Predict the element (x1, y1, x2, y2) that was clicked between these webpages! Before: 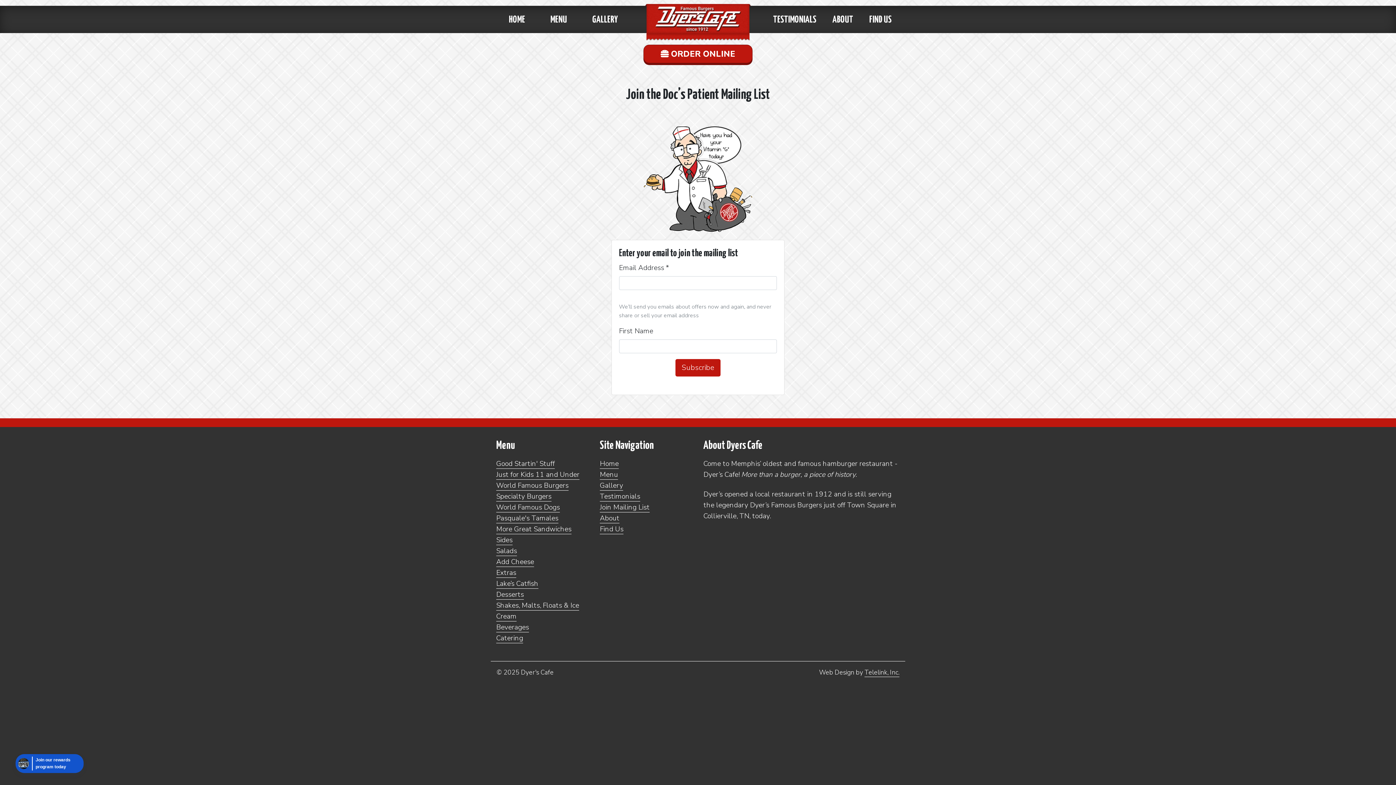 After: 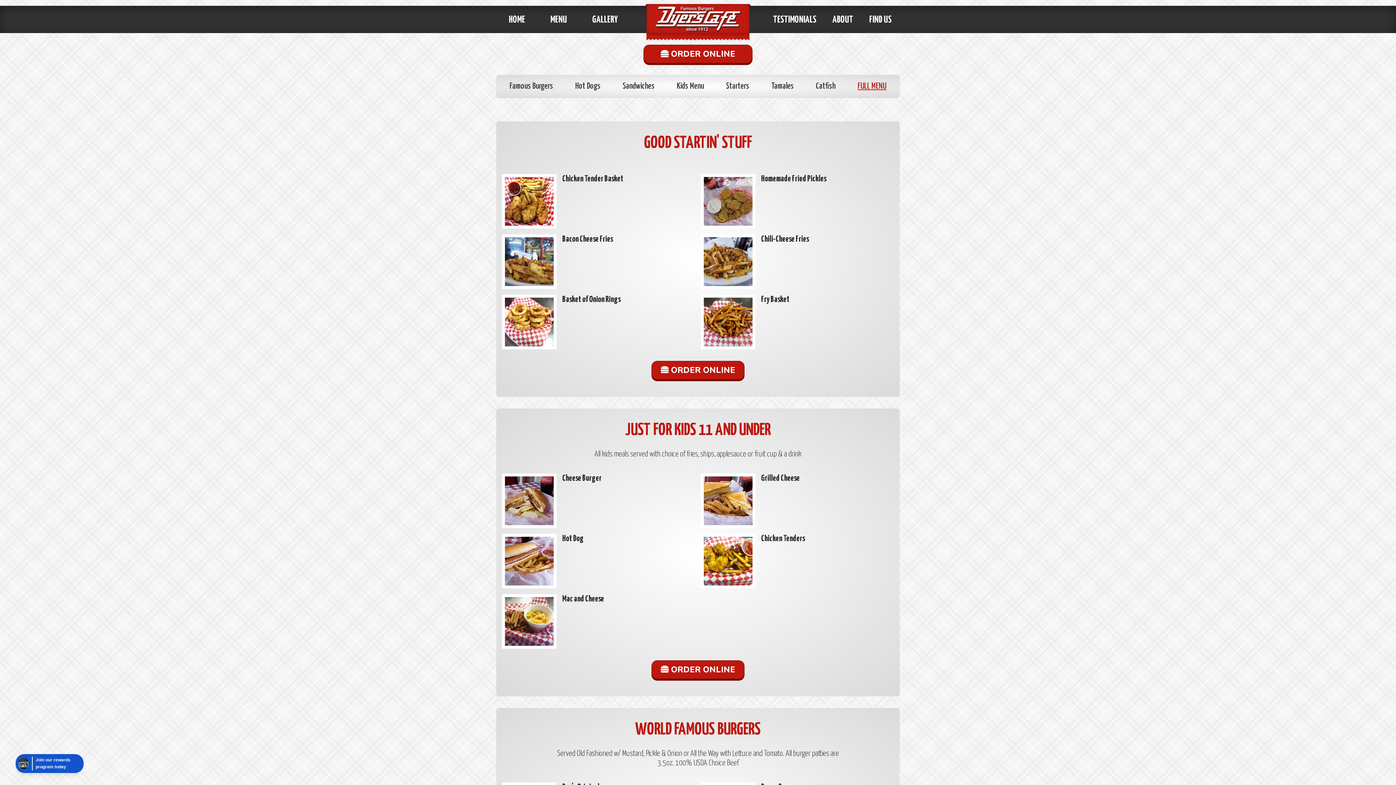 Action: label: Menu bbox: (600, 470, 618, 480)